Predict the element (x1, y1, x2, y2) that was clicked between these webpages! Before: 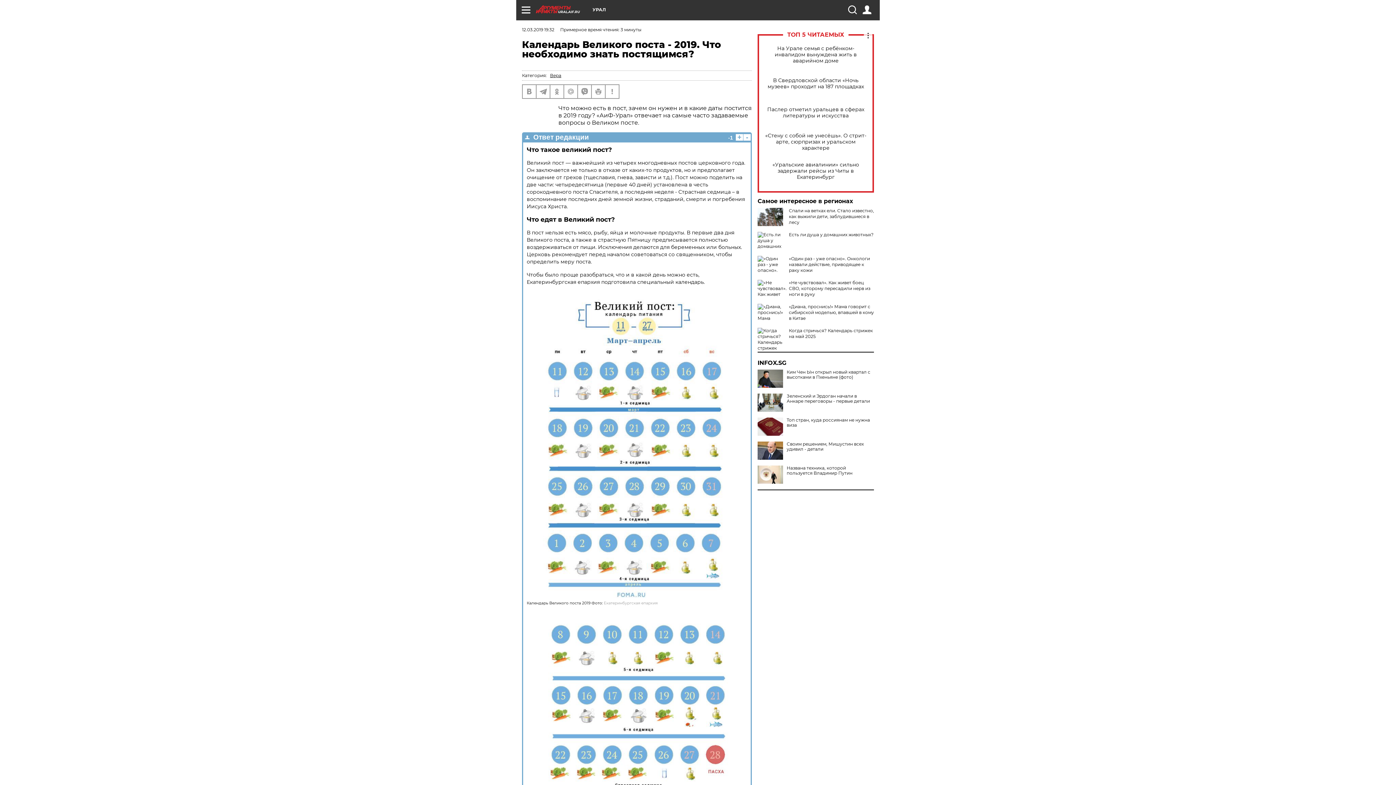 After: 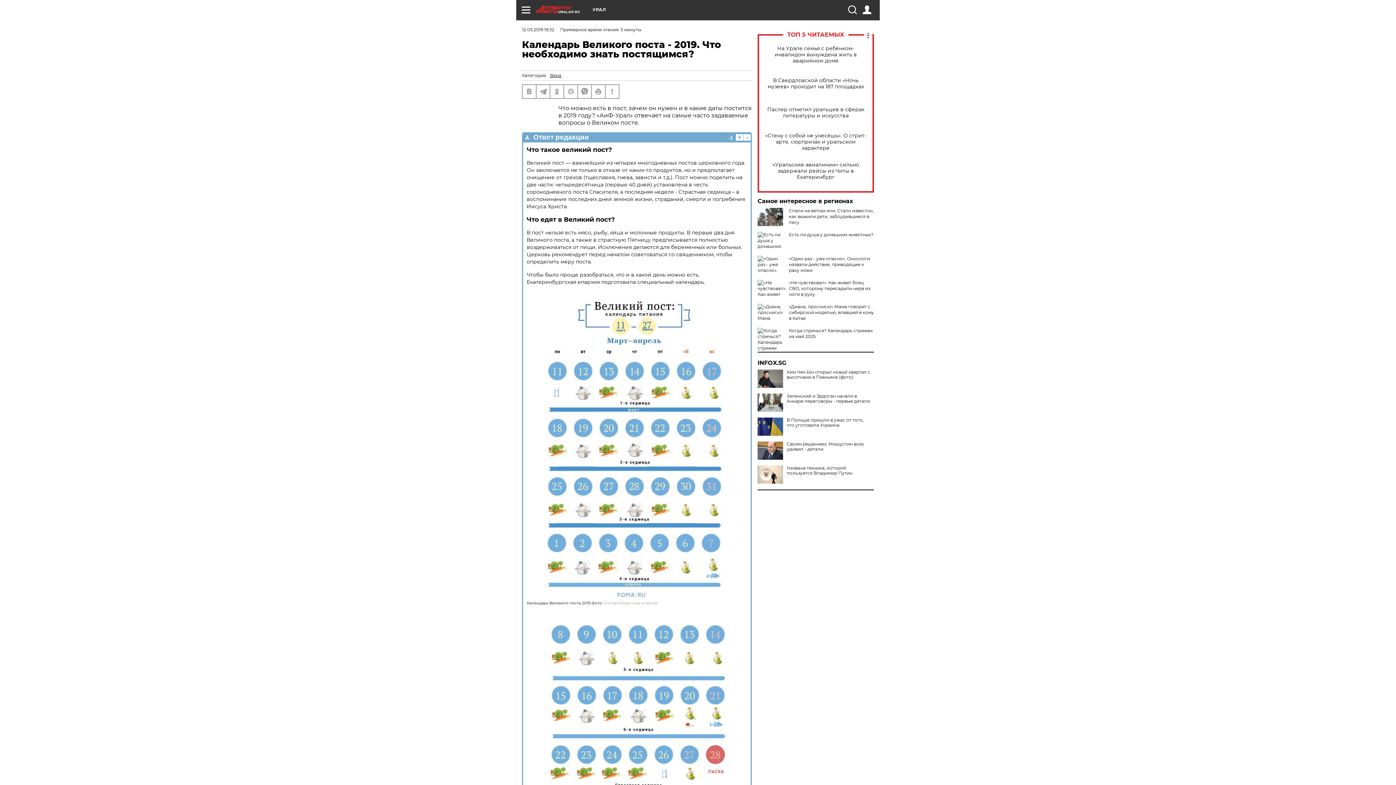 Action: bbox: (757, 417, 783, 436)